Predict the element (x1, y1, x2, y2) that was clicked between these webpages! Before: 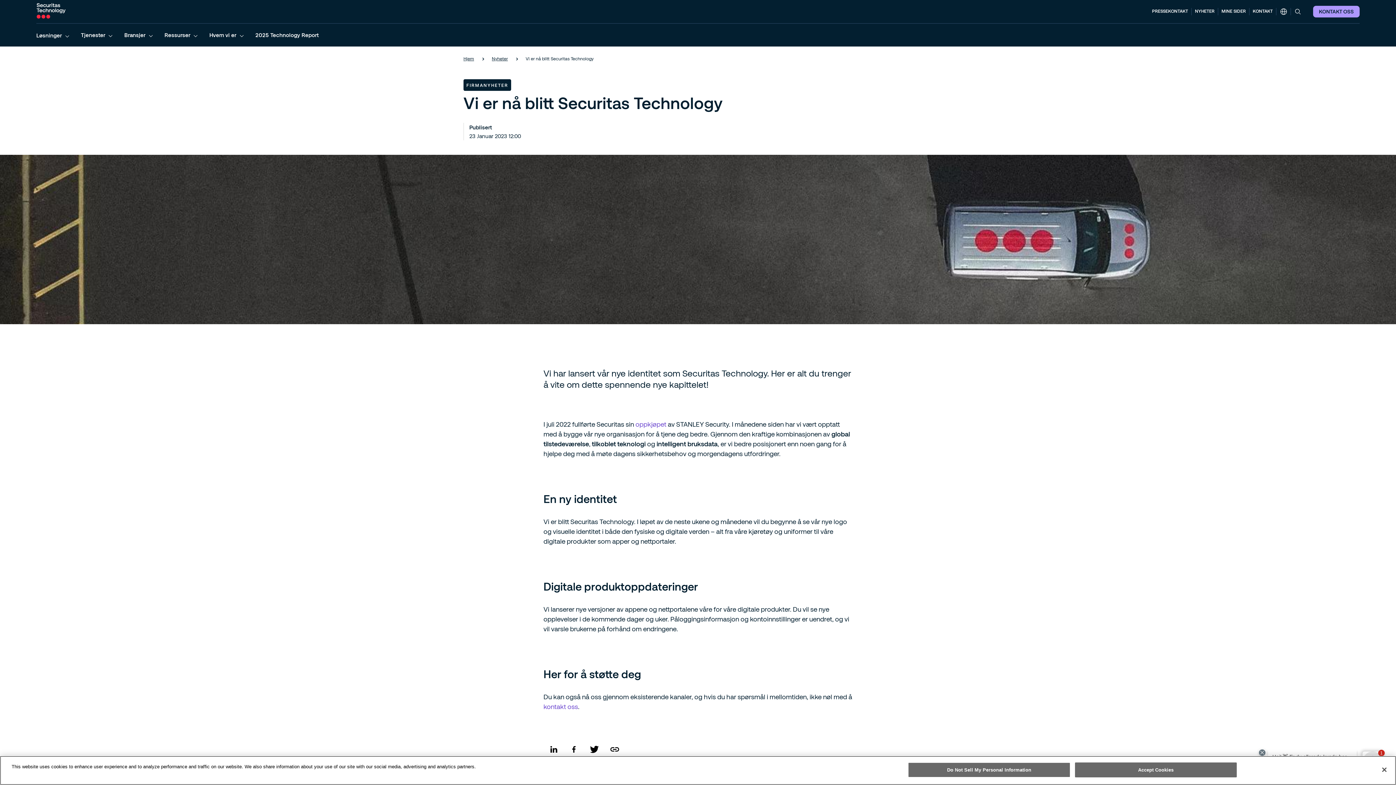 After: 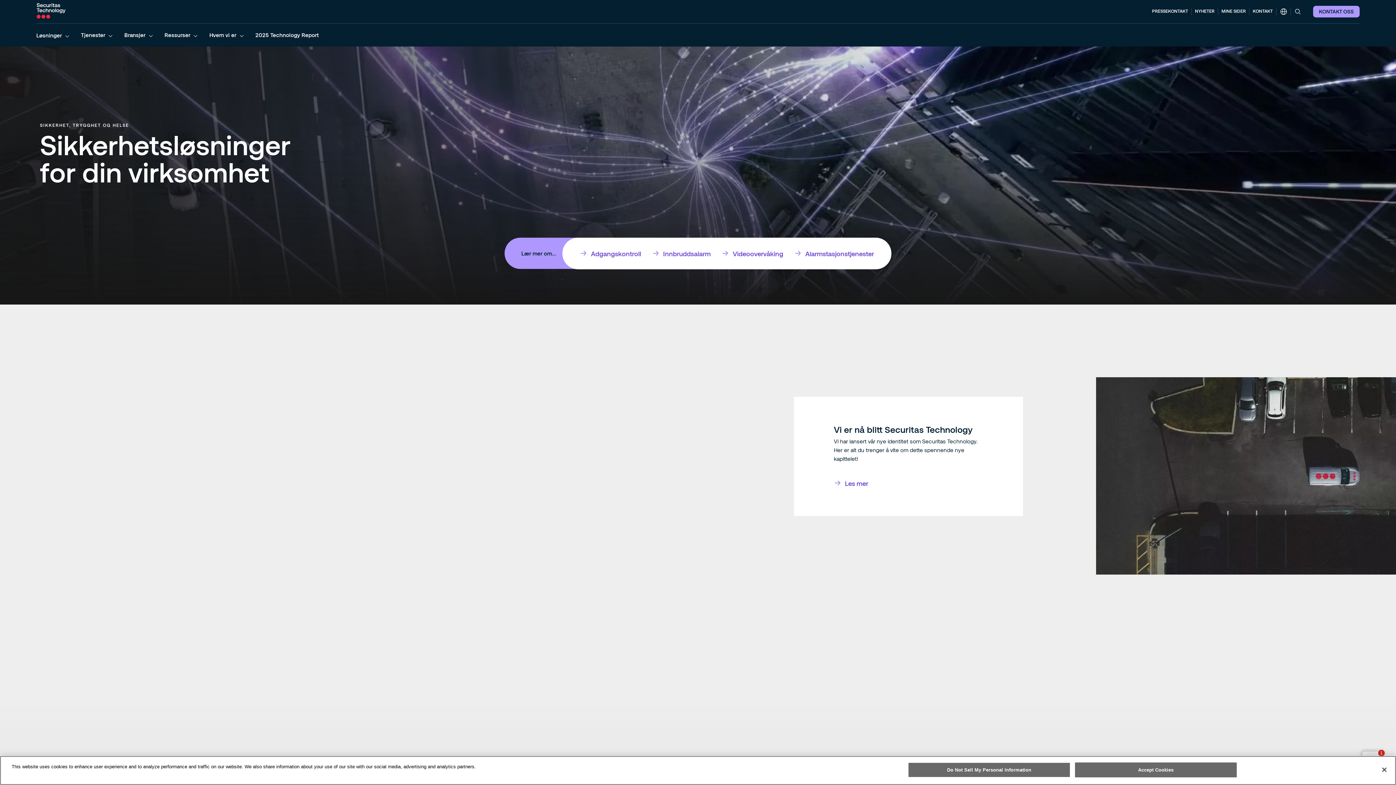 Action: bbox: (463, 56, 474, 61) label: Hjem